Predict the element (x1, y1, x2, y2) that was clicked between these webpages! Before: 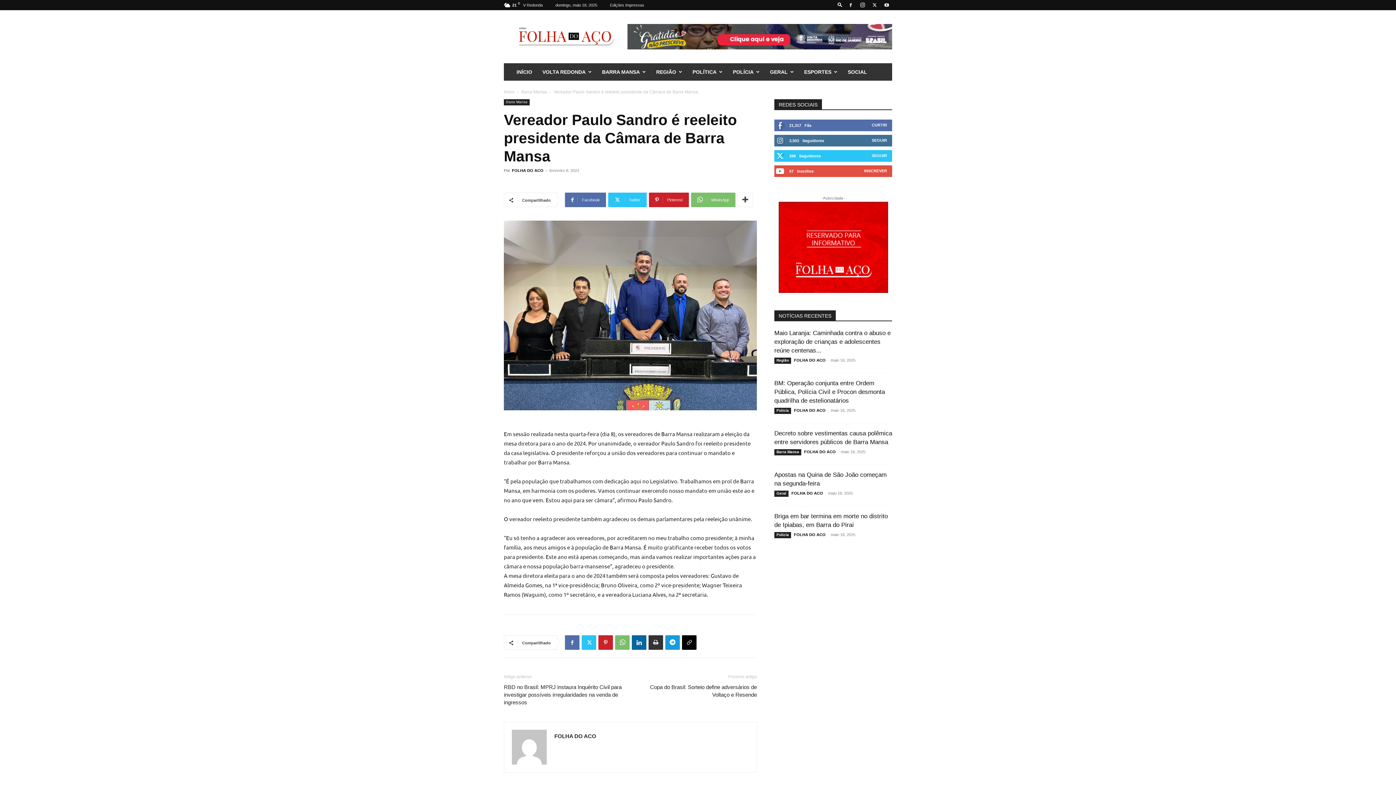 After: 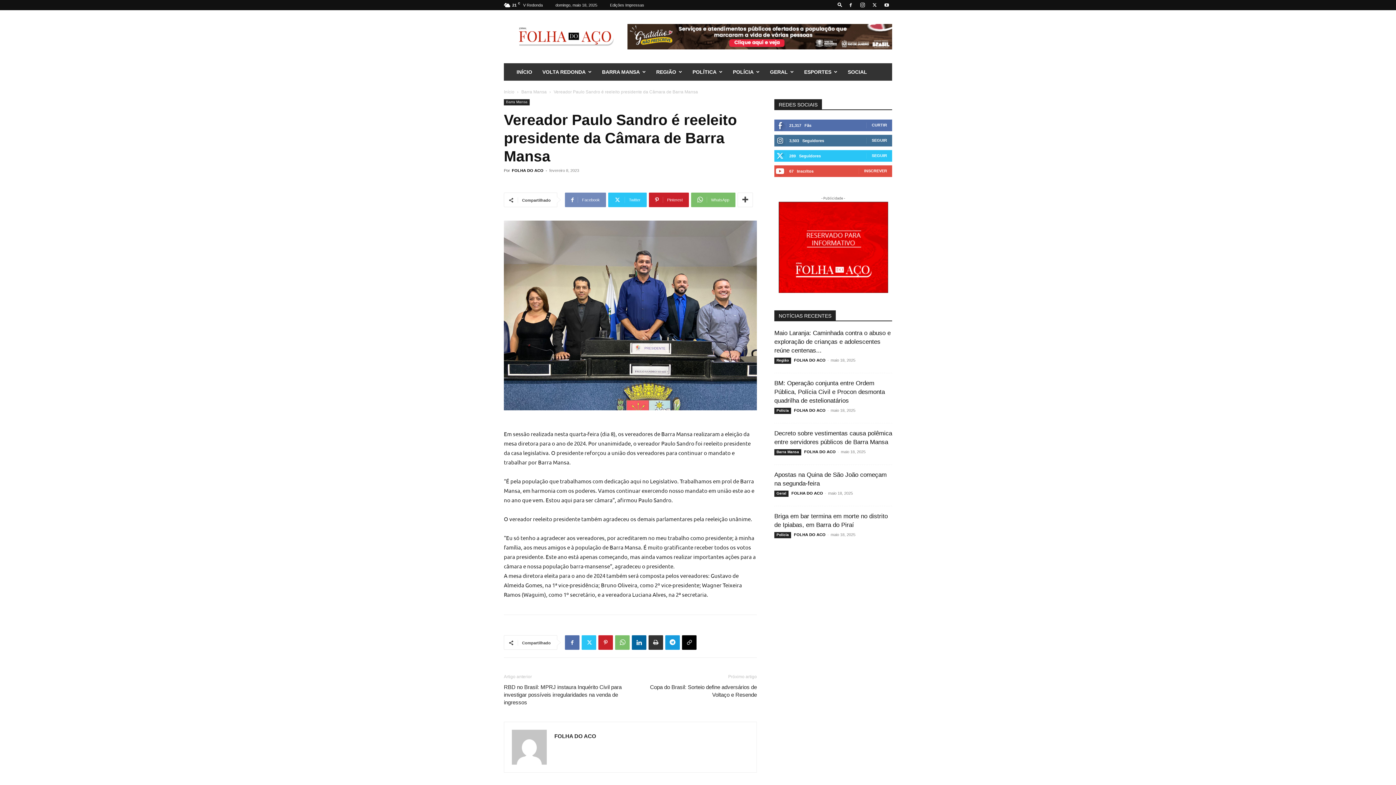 Action: label: Facebook bbox: (565, 192, 606, 207)